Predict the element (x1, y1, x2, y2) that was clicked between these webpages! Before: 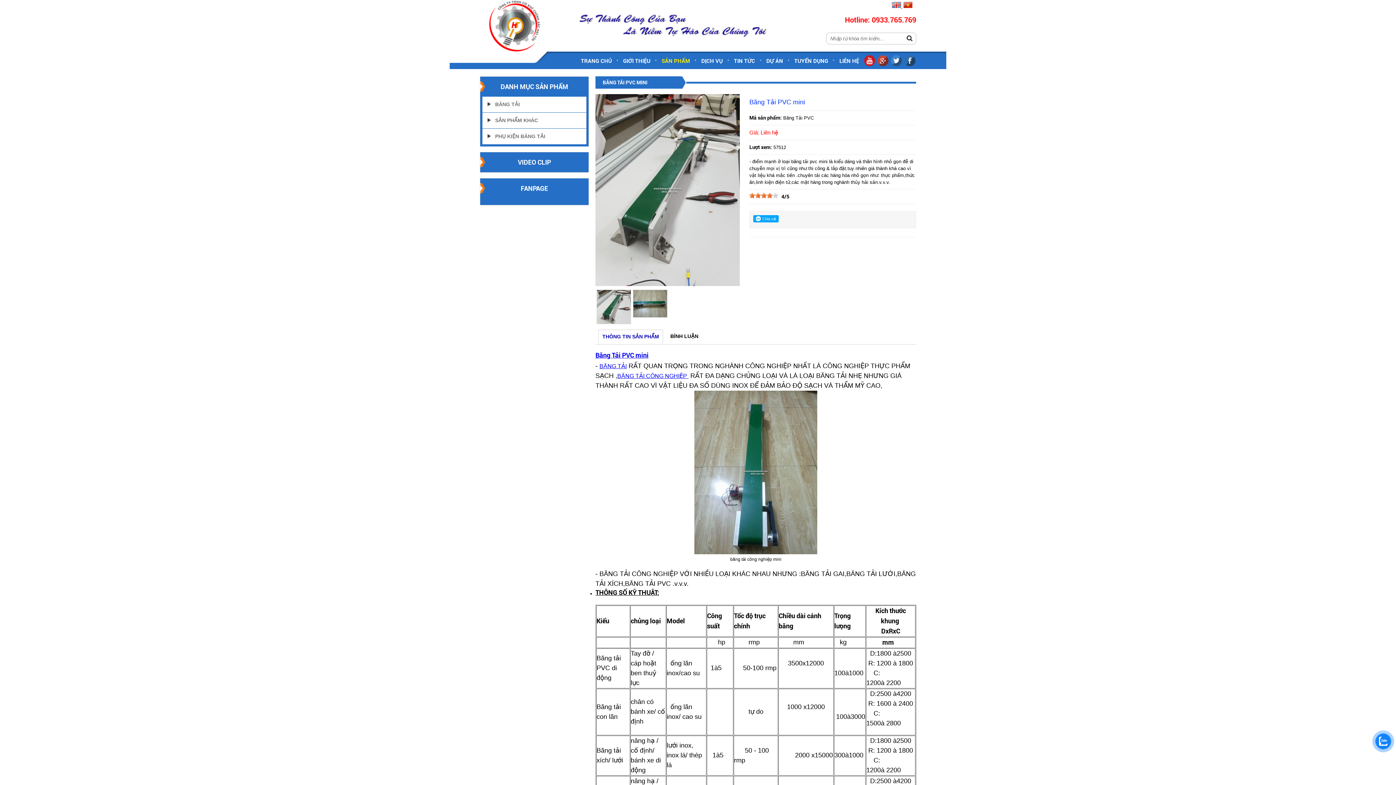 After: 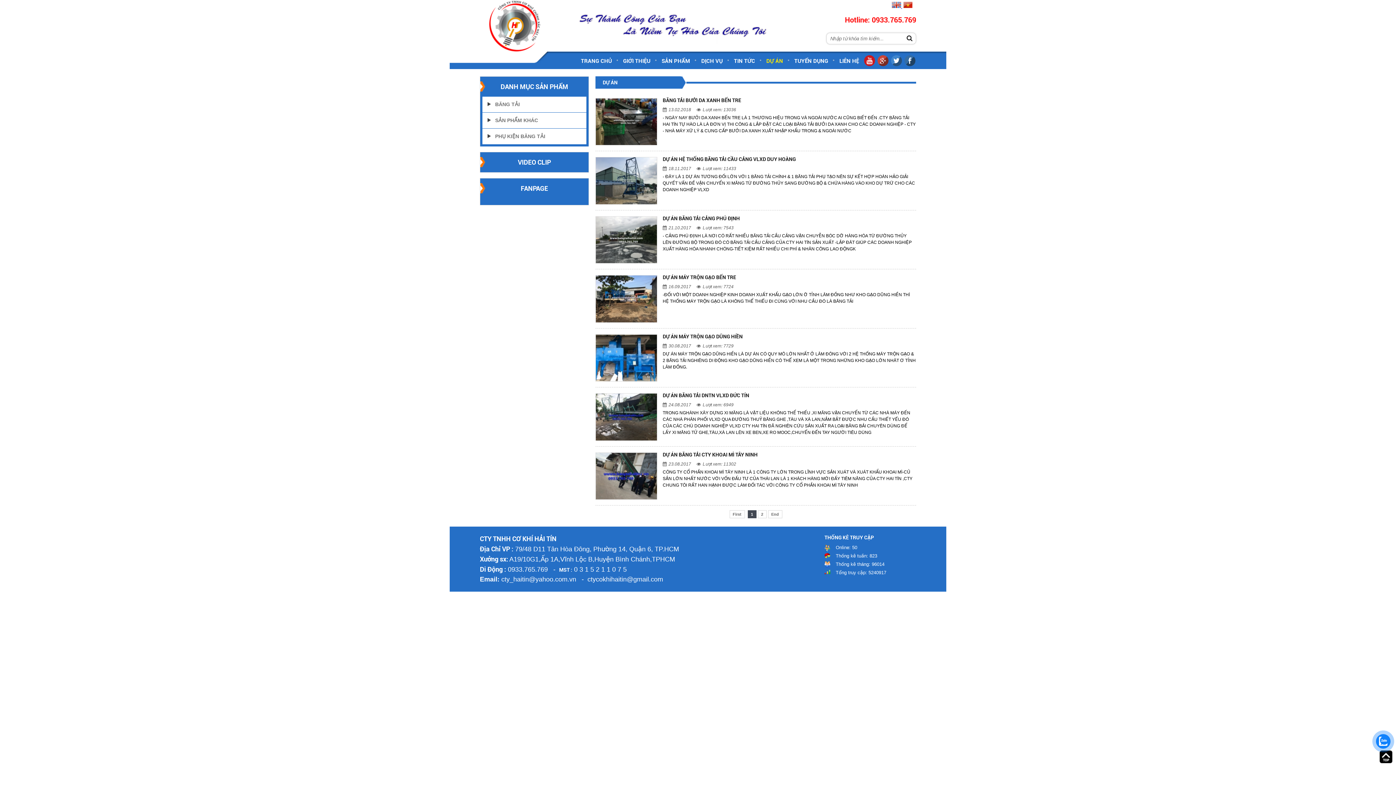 Action: label: DỰ ÁN bbox: (762, 51, 787, 70)